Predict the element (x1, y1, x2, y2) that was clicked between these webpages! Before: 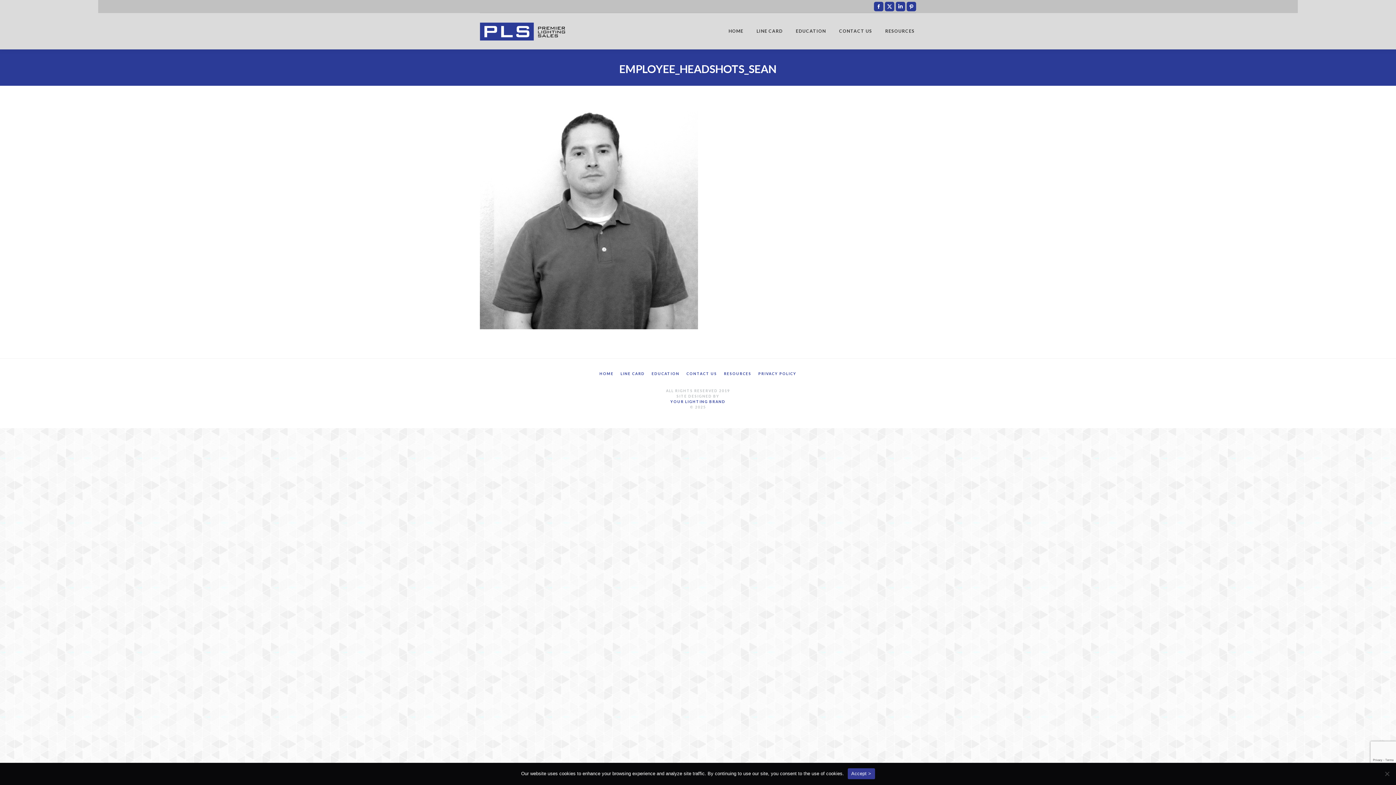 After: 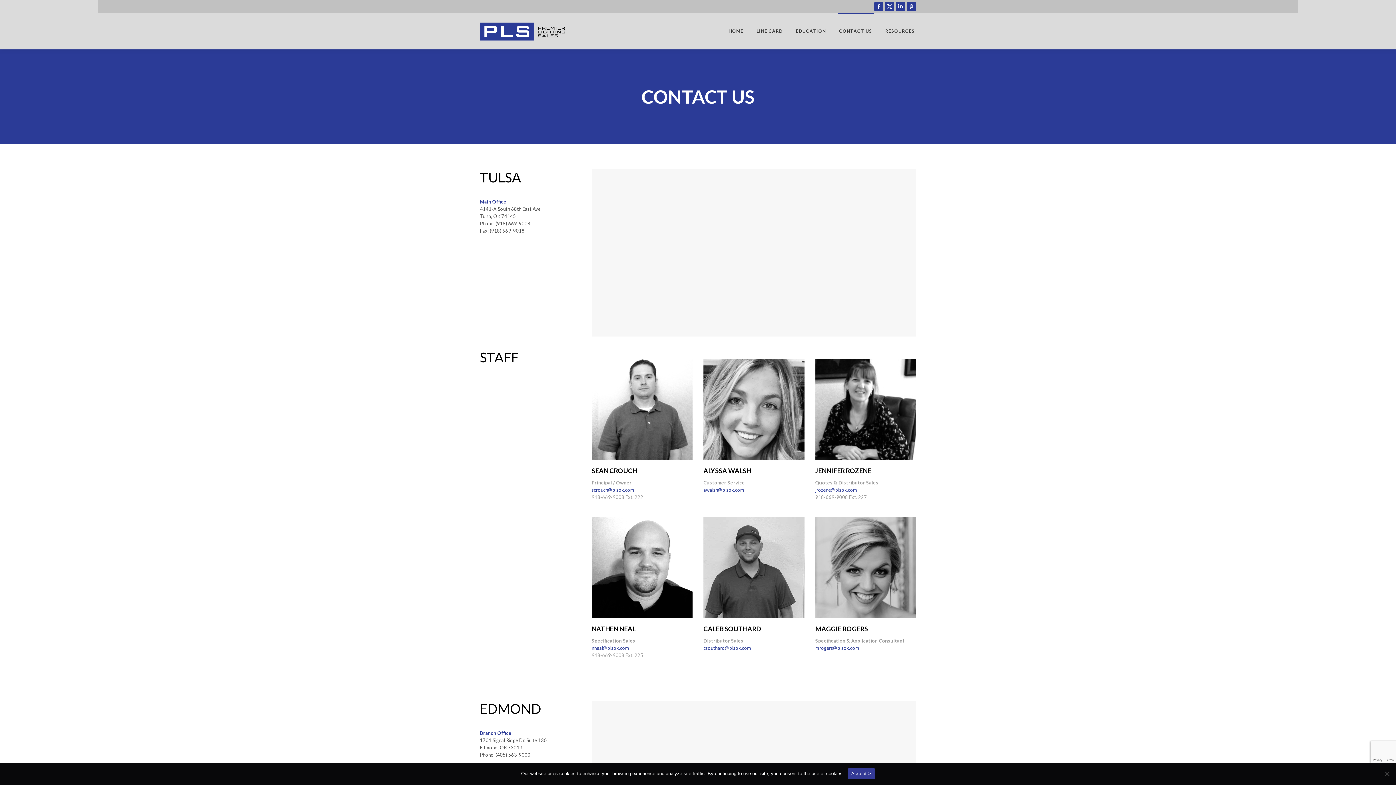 Action: bbox: (837, 13, 873, 49) label: CONTACT US